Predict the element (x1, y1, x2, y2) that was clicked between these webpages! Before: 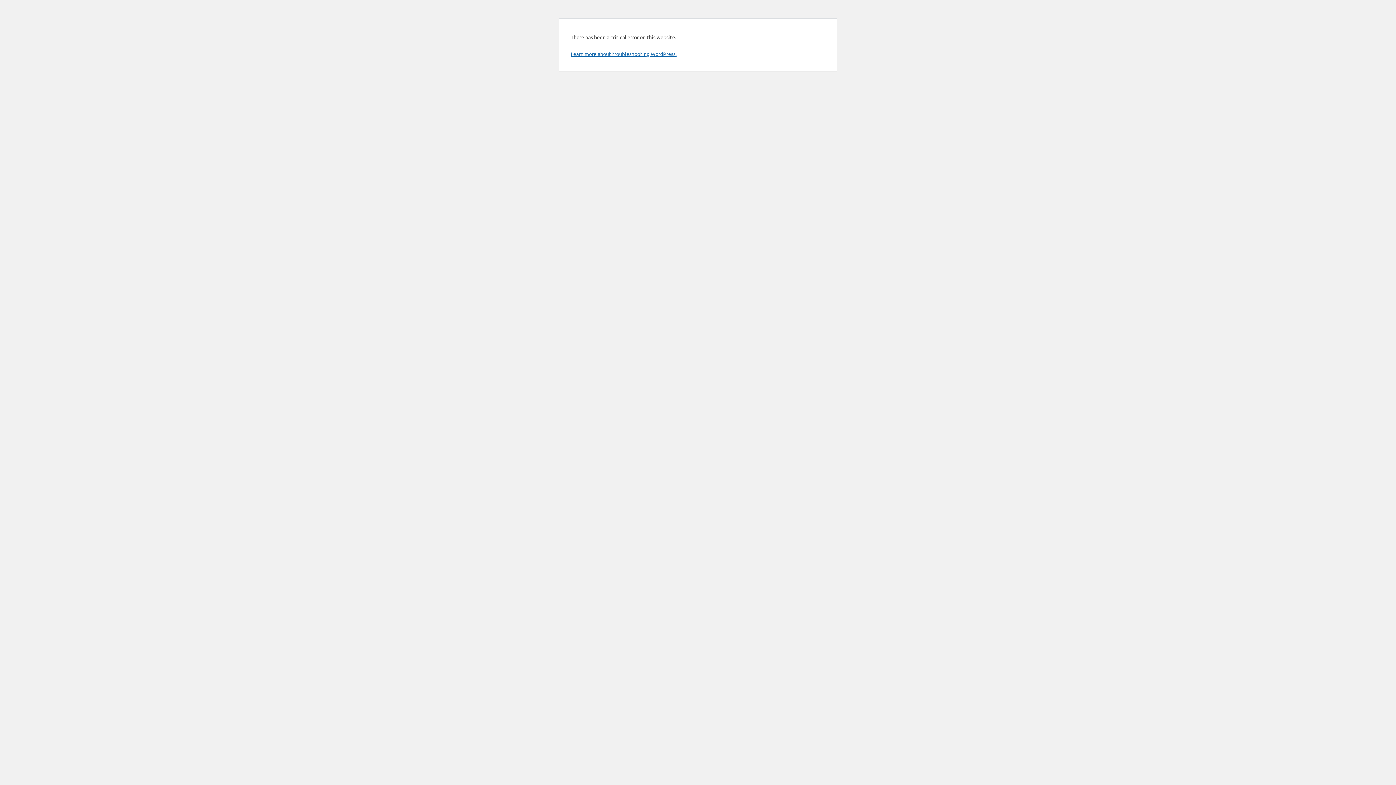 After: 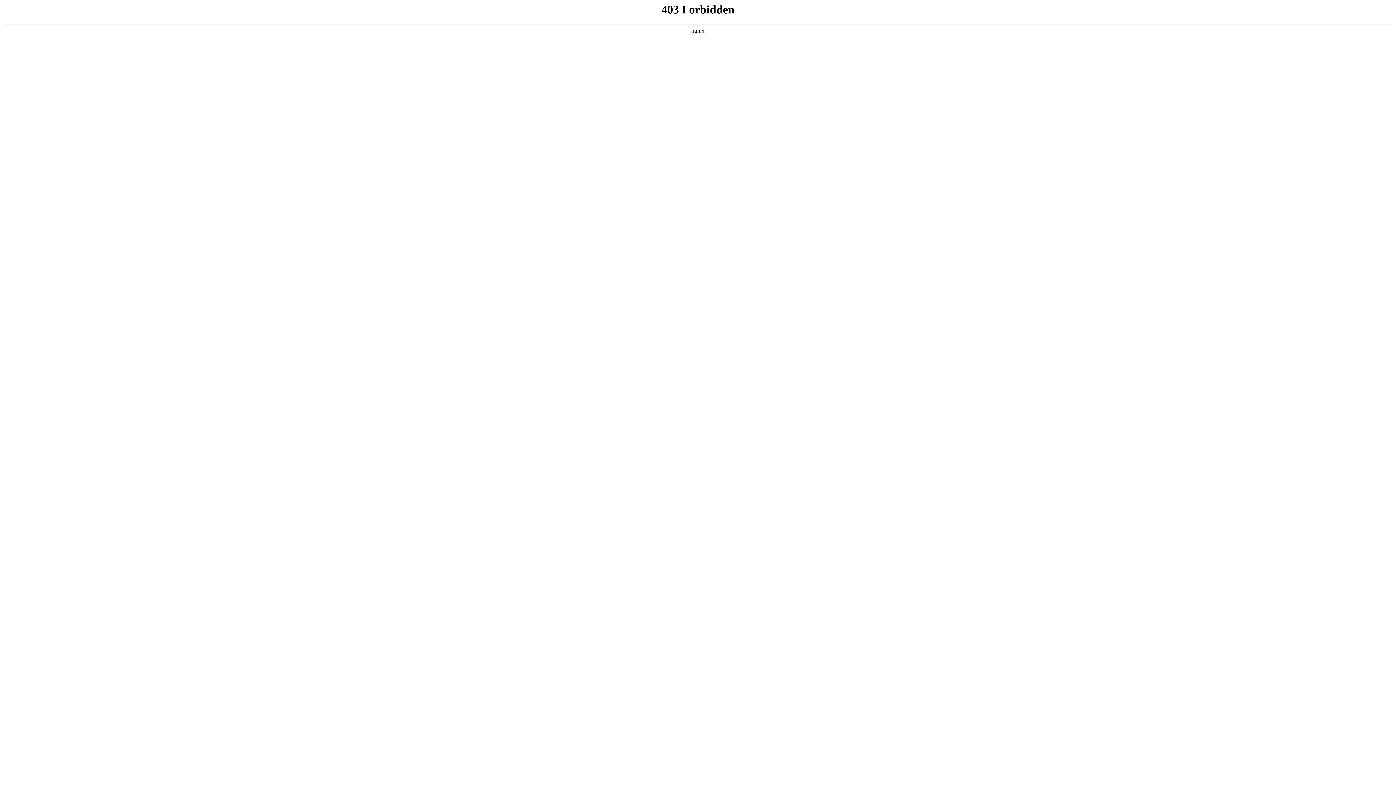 Action: label: Learn more about troubleshooting WordPress. bbox: (570, 50, 676, 57)